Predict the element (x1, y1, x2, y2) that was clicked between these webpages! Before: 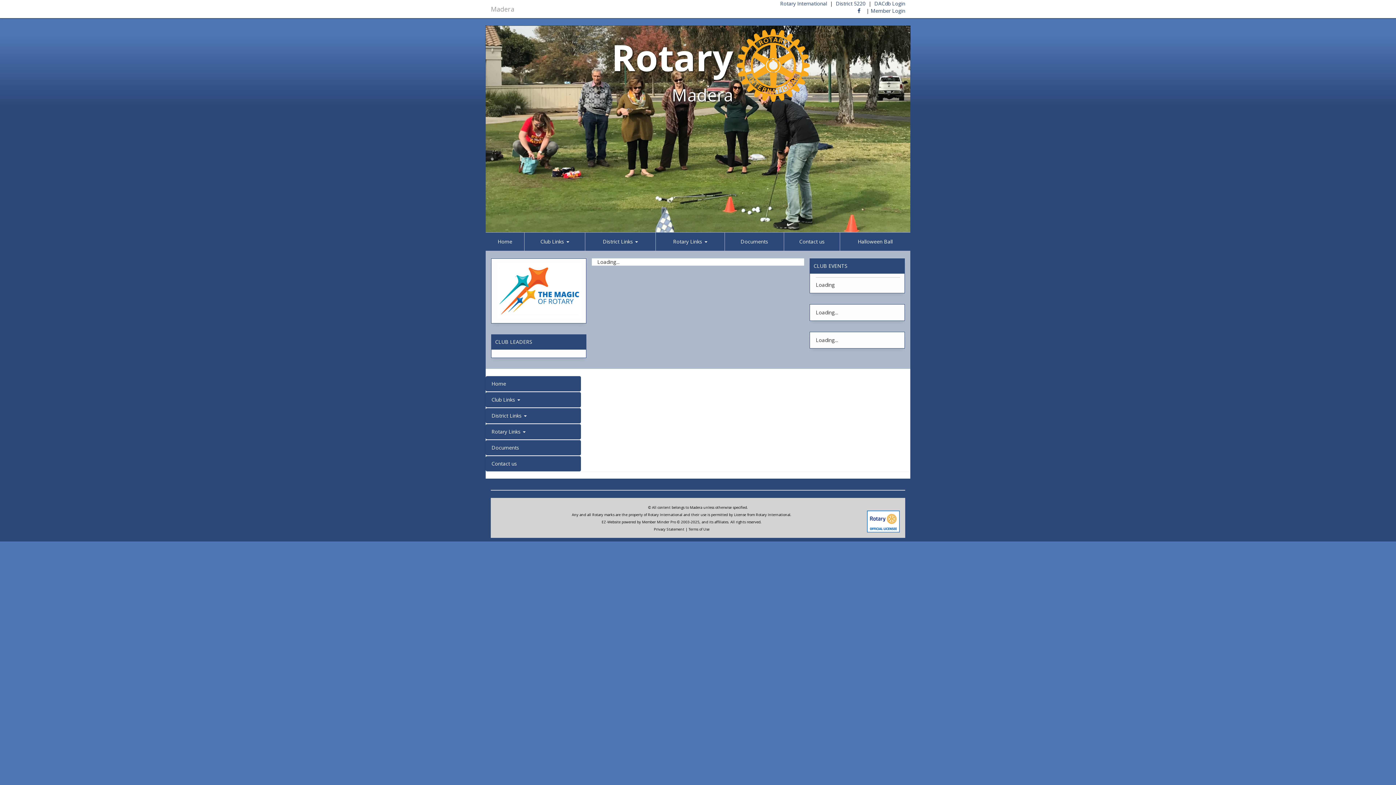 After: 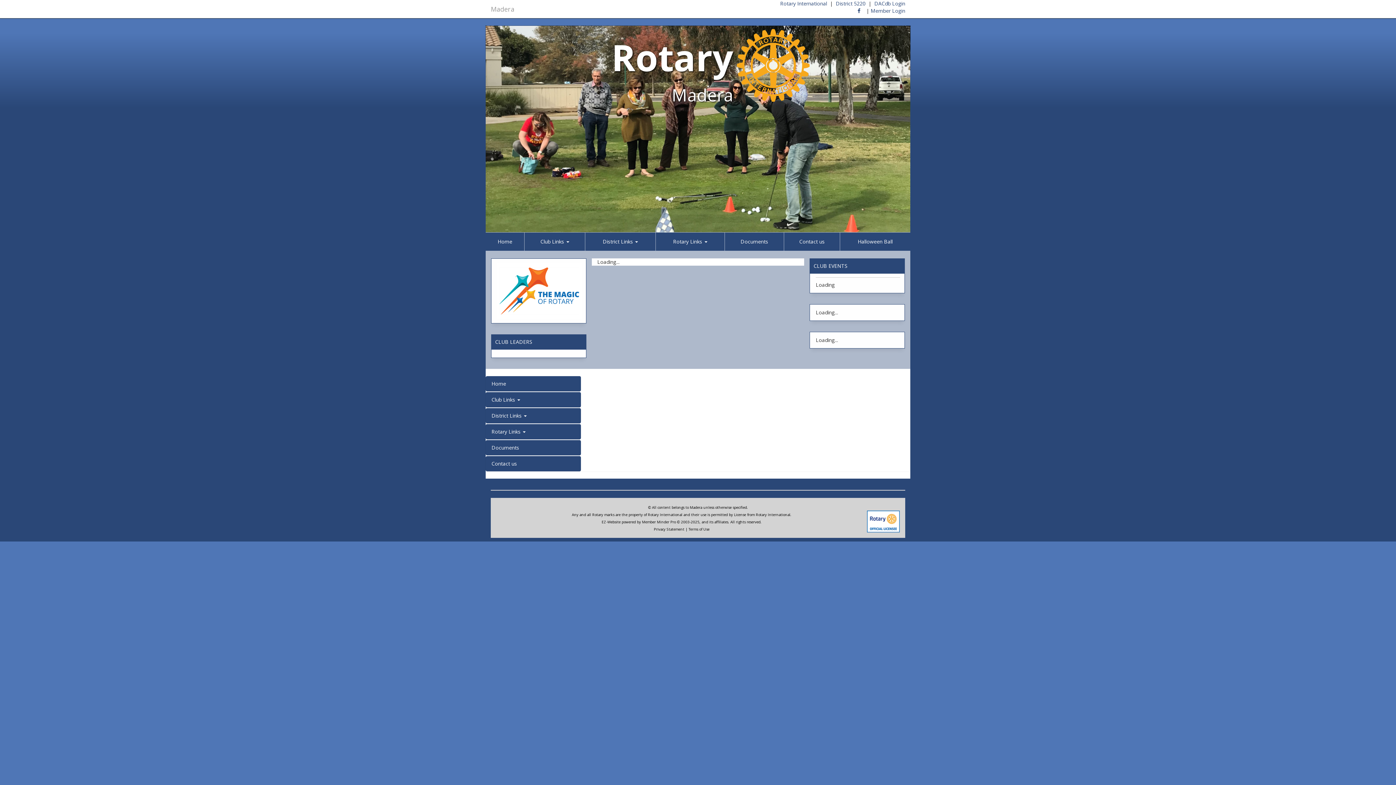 Action: label: Madera bbox: (485, 0, 520, 18)